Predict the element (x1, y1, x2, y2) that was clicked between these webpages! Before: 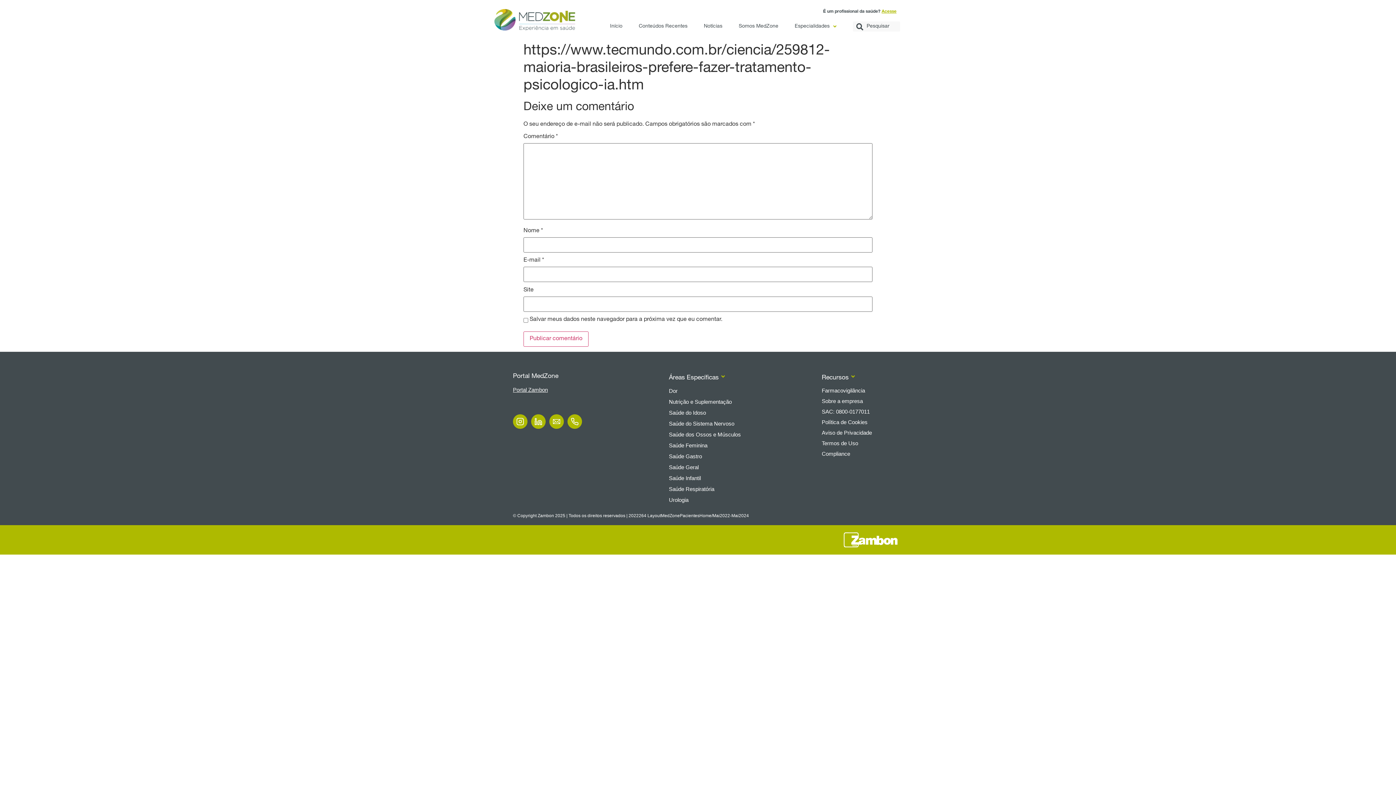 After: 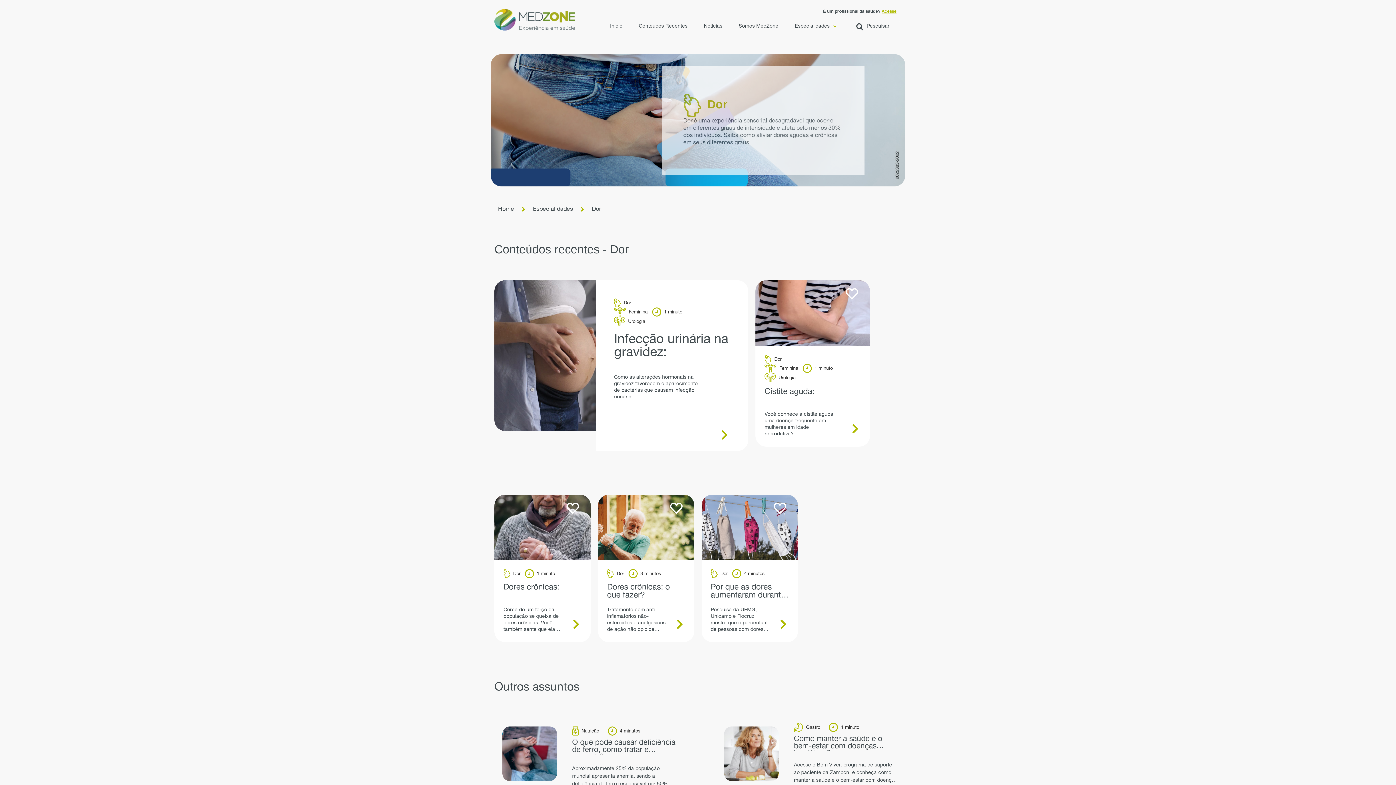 Action: label: Dor bbox: (669, 388, 677, 394)